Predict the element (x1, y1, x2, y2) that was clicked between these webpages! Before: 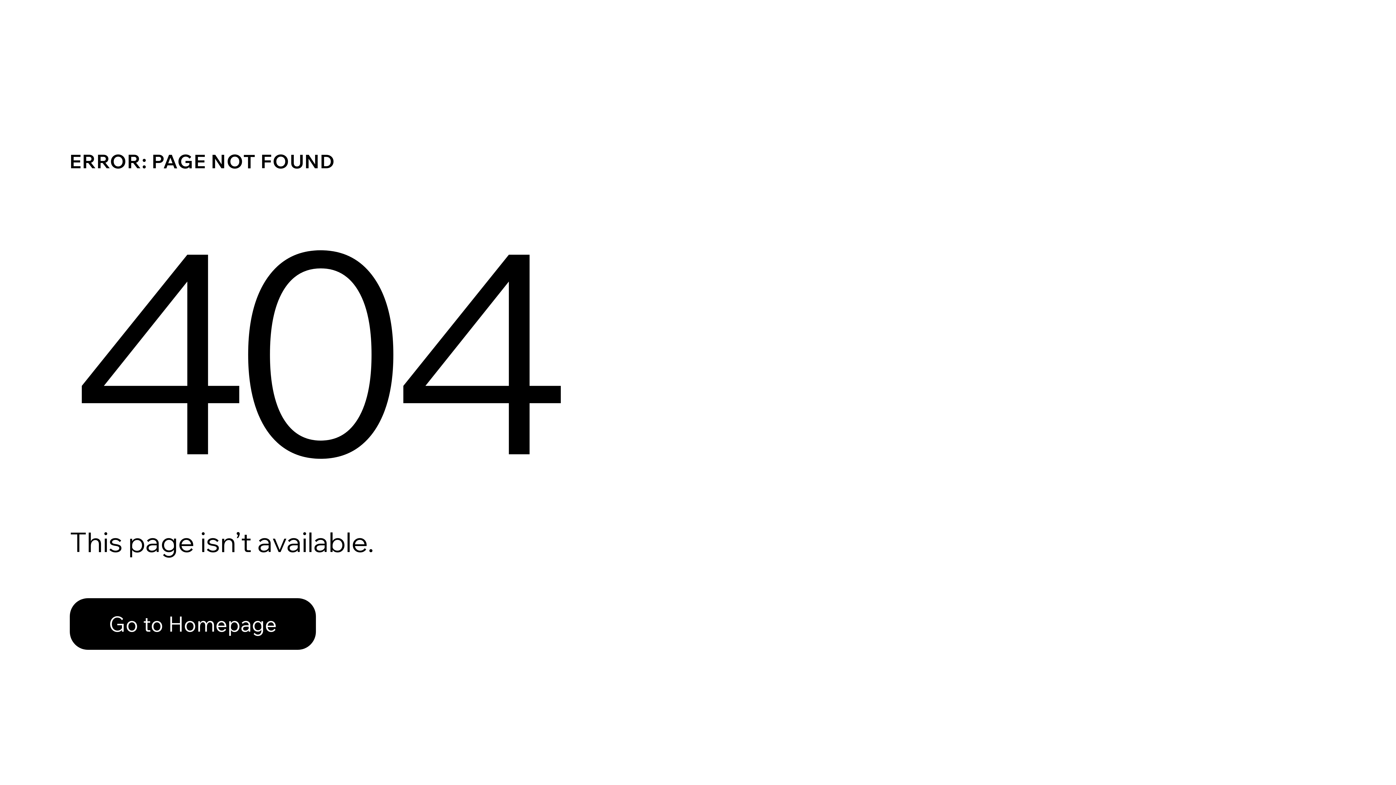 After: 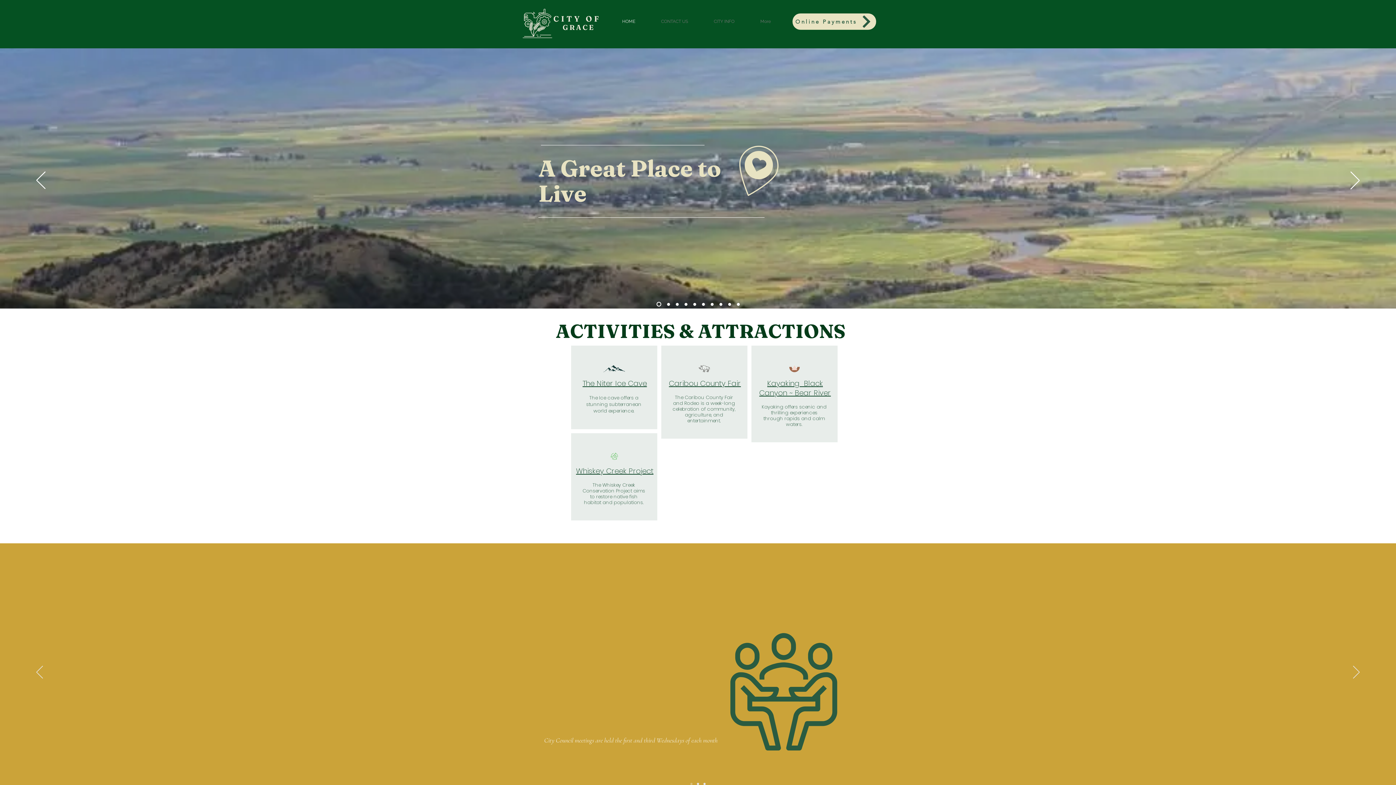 Action: label: Go to Homepage bbox: (69, 598, 316, 650)